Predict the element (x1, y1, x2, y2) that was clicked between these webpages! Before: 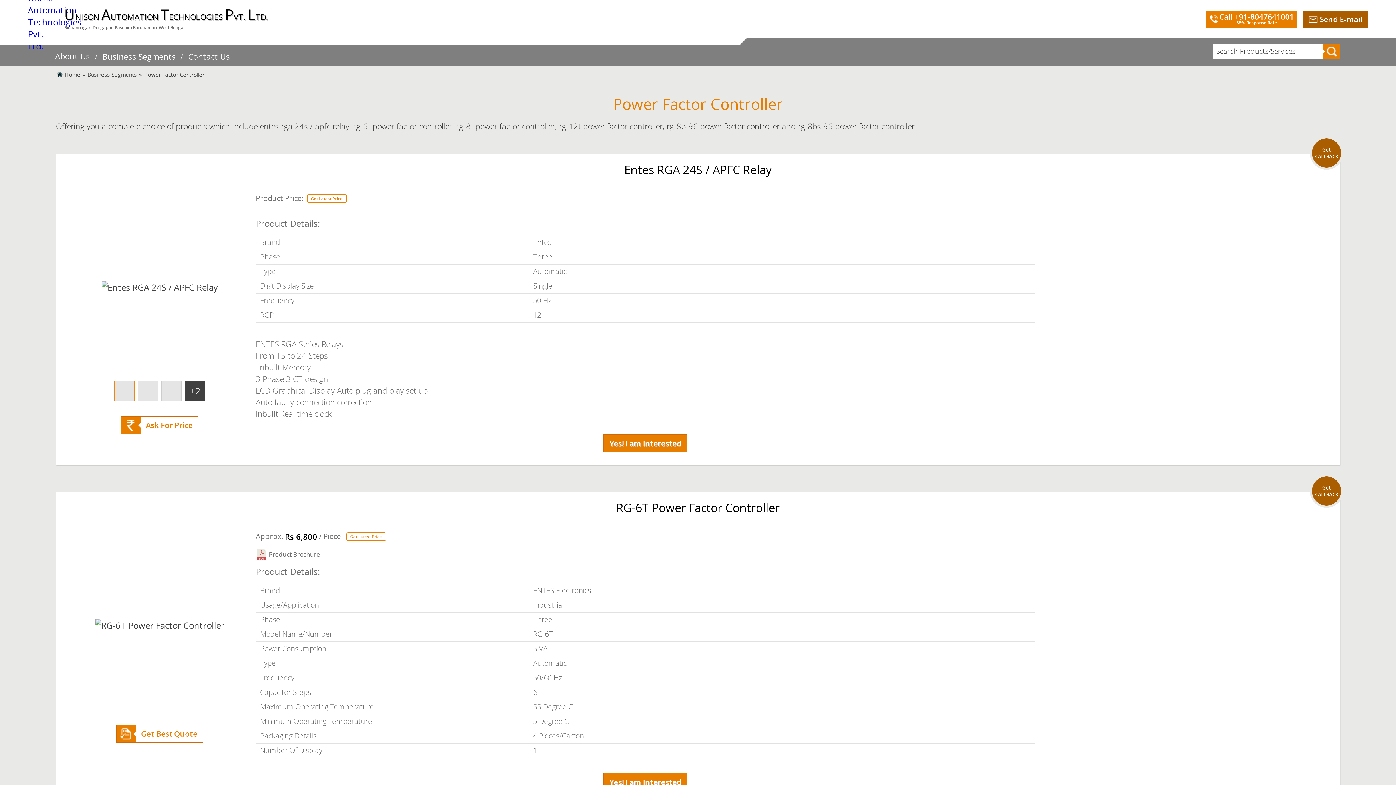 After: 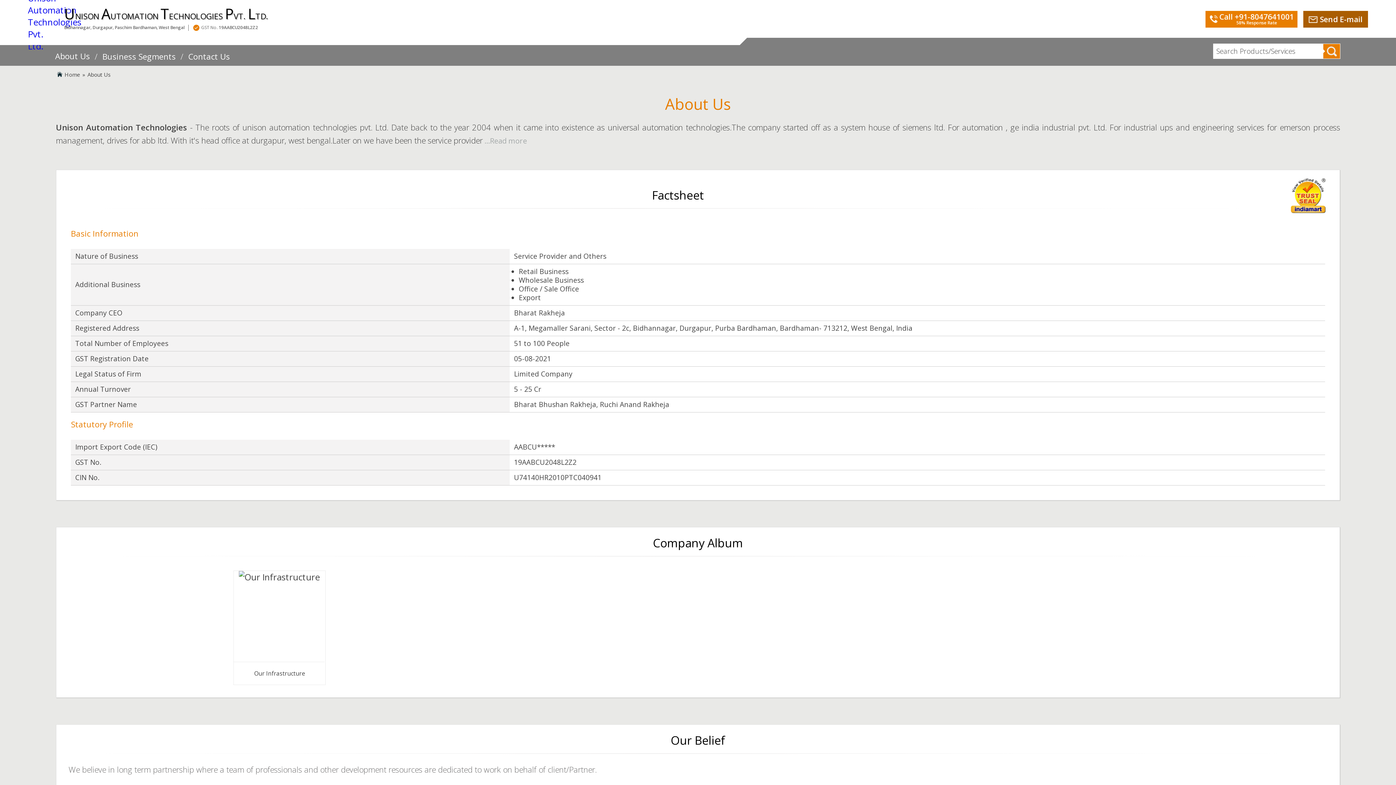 Action: bbox: (55, 50, 87, 68) label: About Us